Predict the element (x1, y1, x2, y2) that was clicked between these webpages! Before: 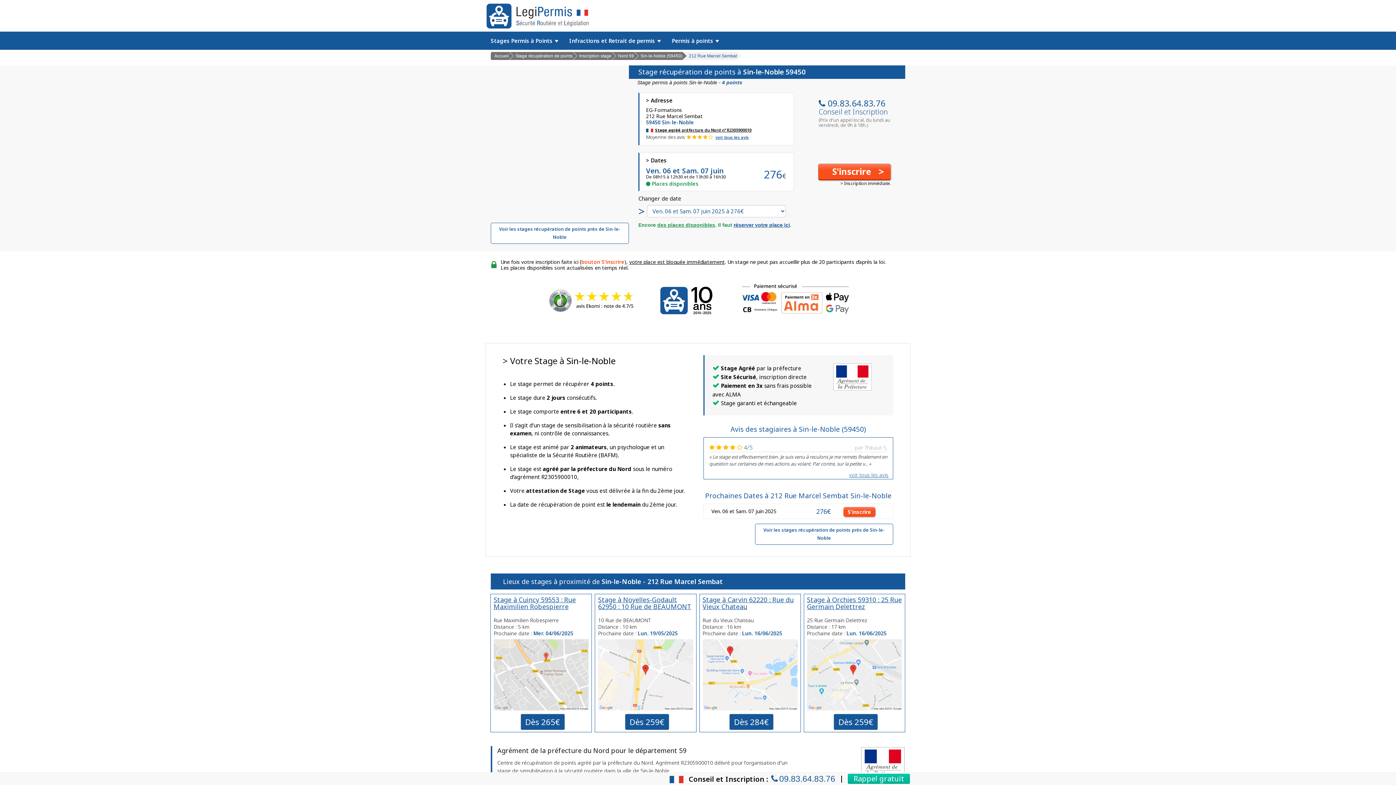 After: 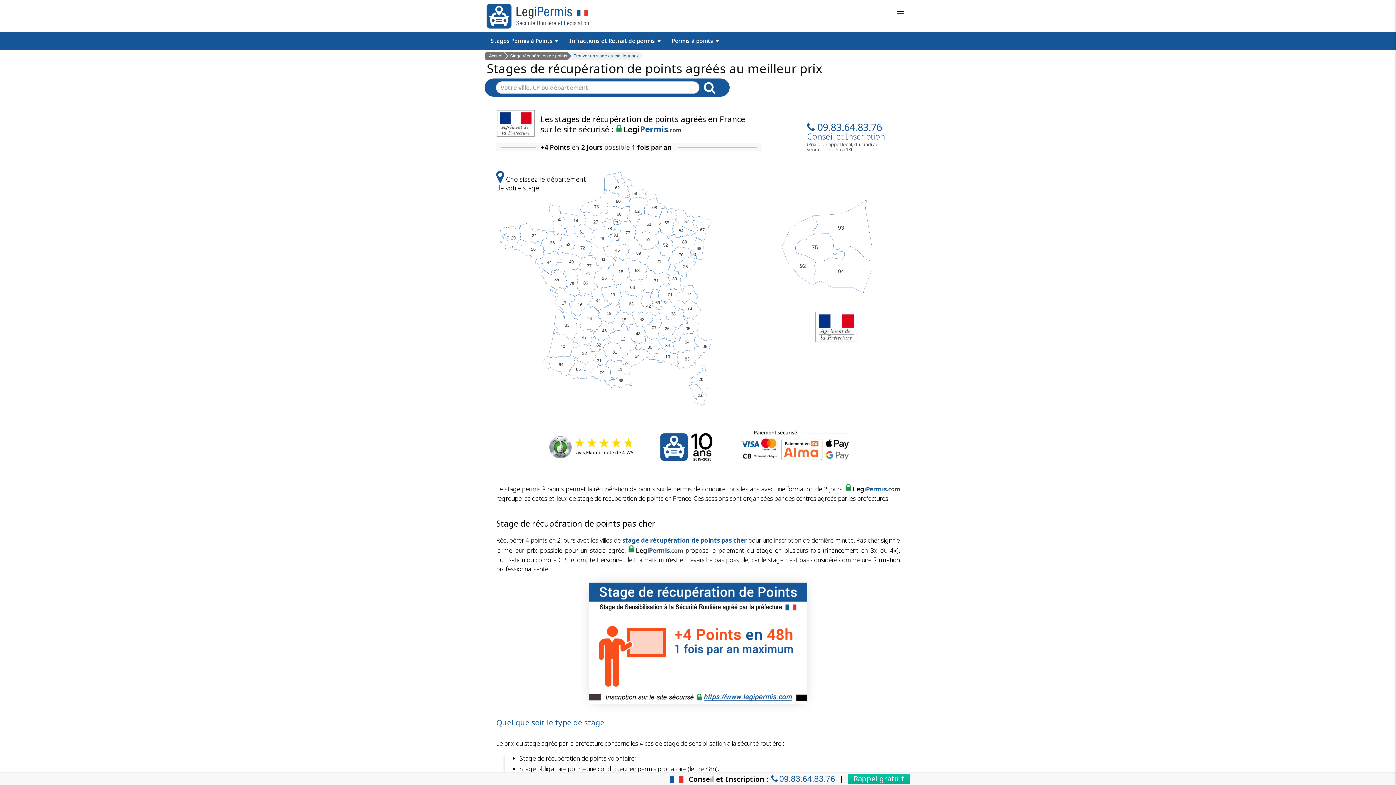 Action: label: Inscription stage bbox: (572, 51, 611, 59)